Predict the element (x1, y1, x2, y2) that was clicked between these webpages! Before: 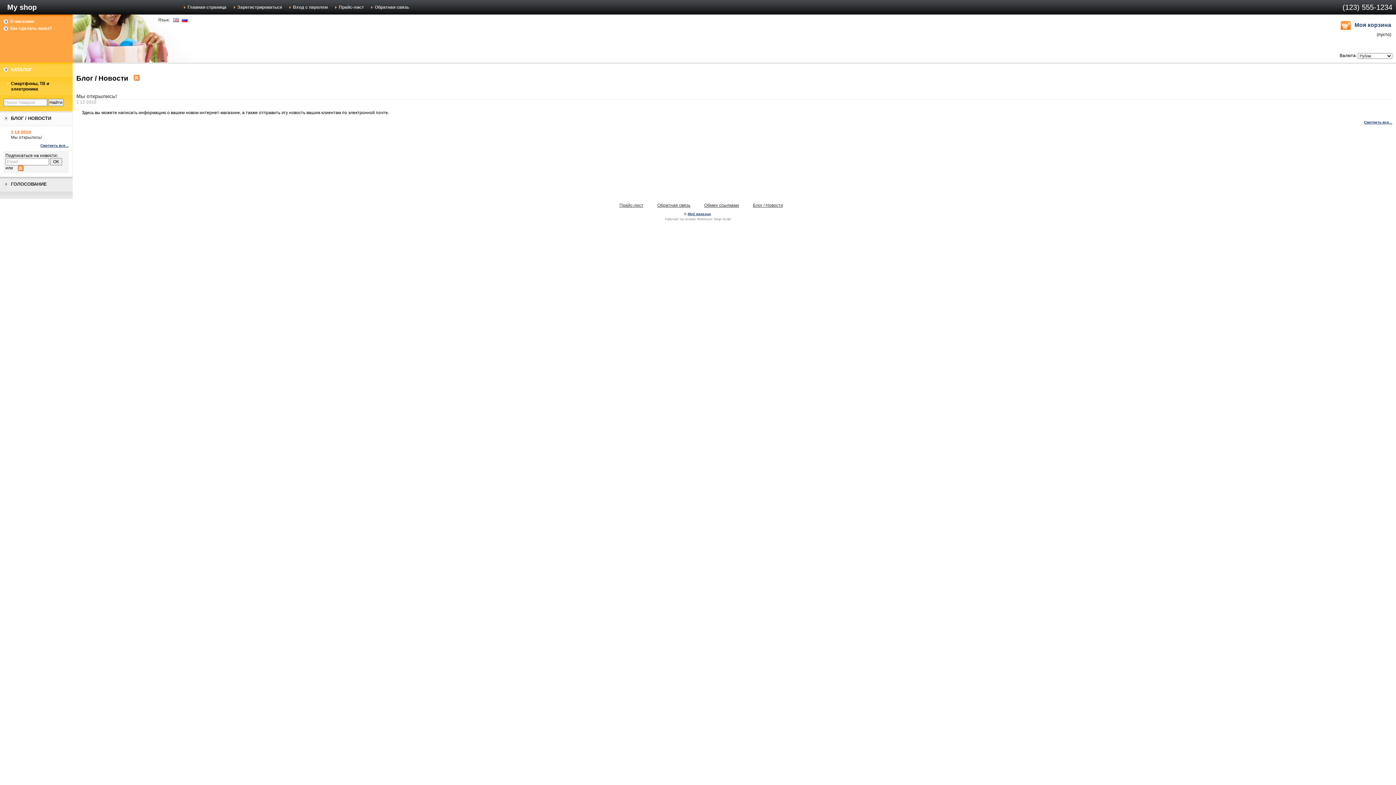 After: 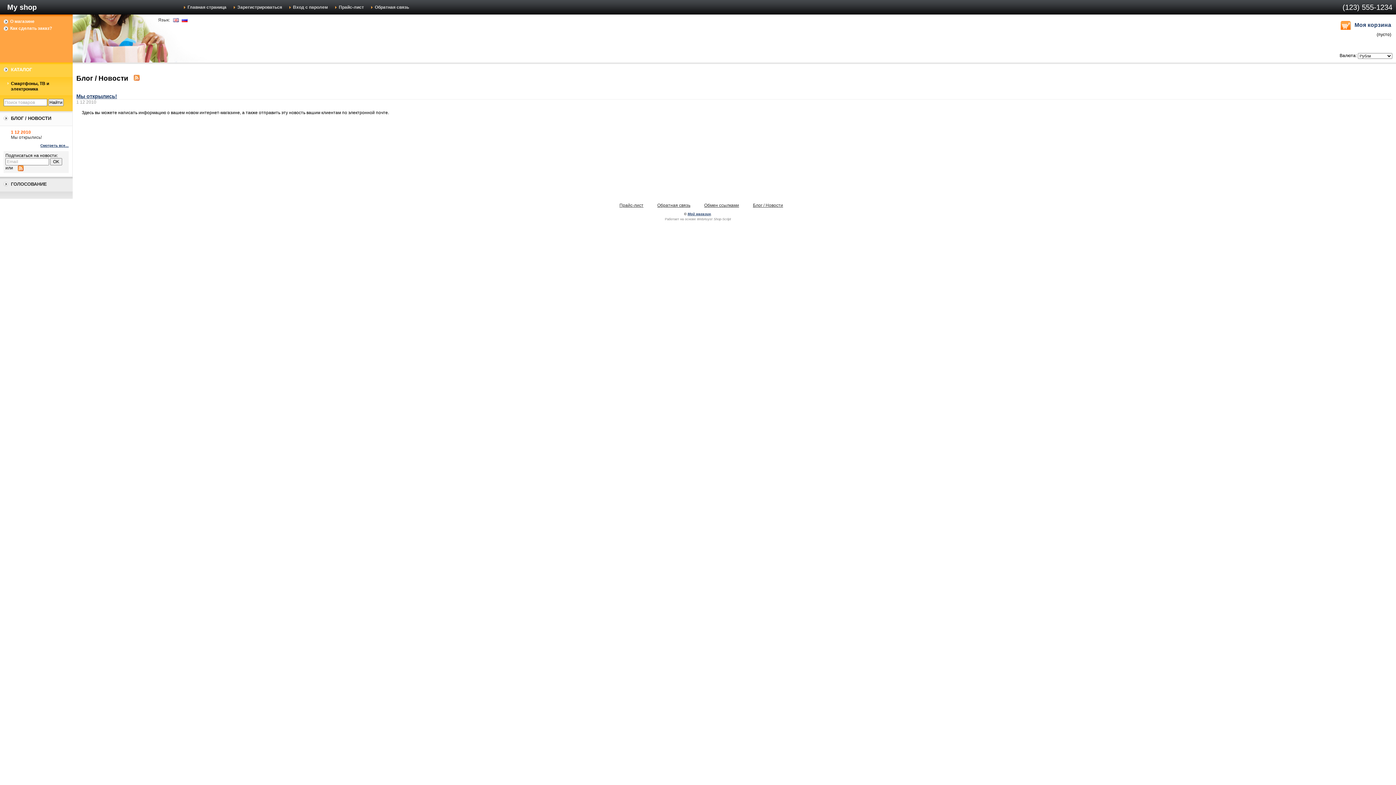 Action: label: Смотреть все... bbox: (40, 143, 68, 147)